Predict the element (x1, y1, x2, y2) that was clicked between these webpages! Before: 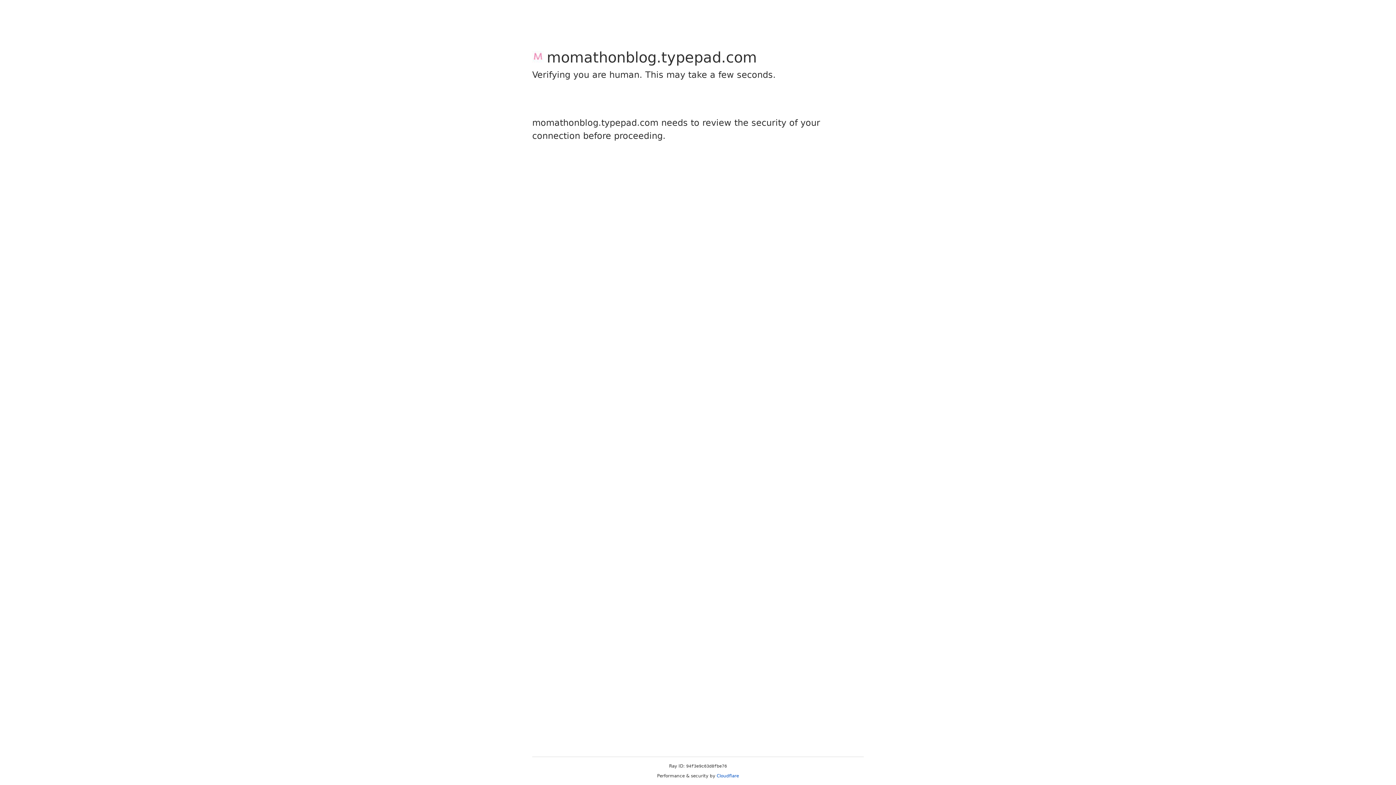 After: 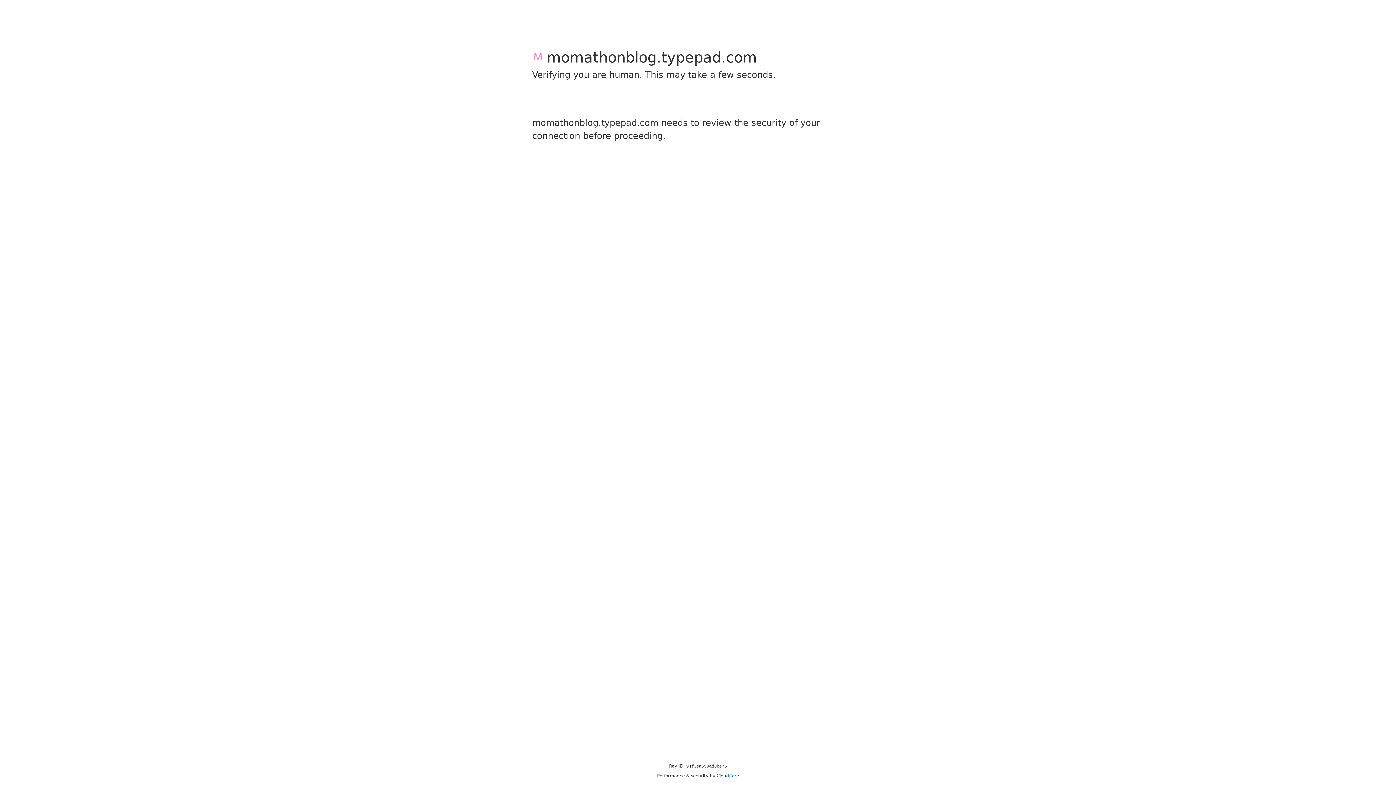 Action: bbox: (716, 773, 739, 778) label: Cloudflare